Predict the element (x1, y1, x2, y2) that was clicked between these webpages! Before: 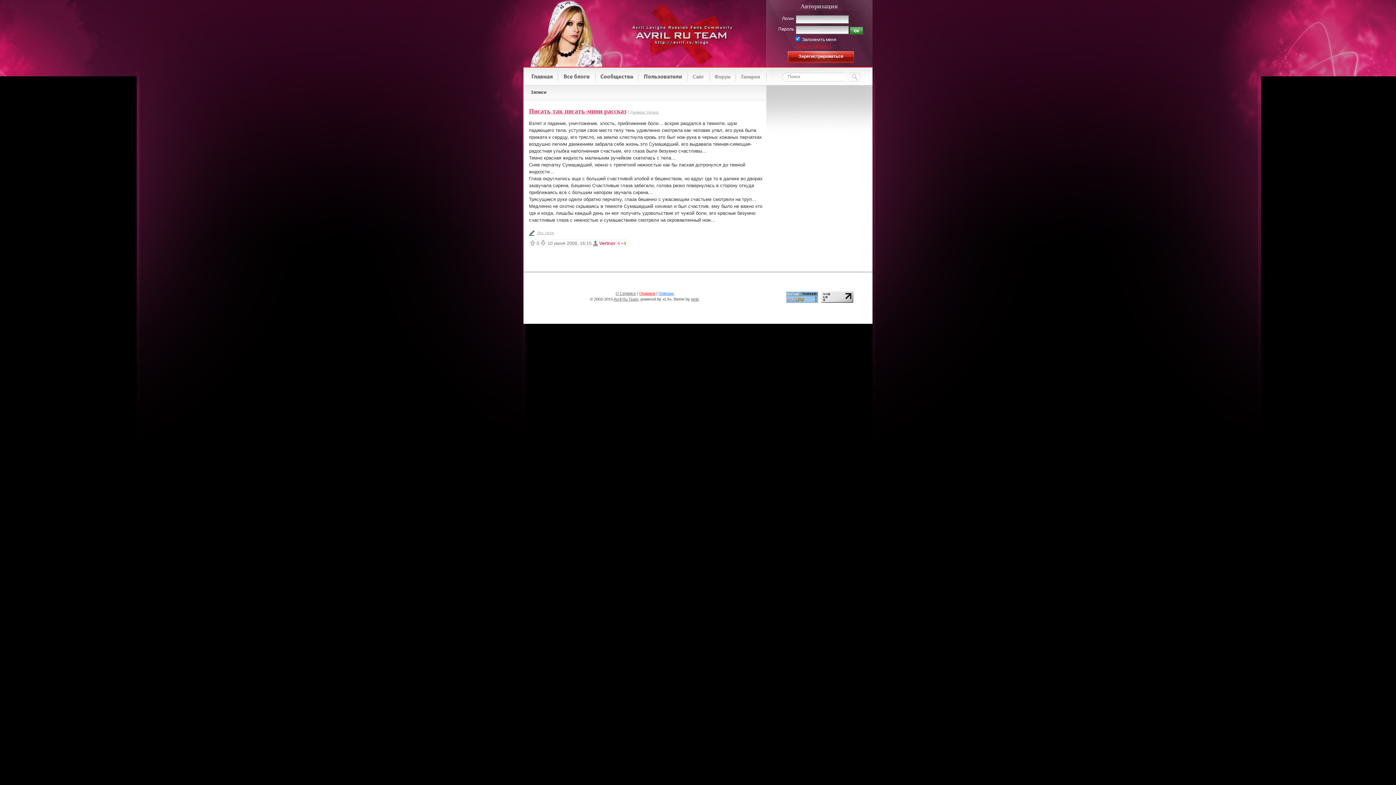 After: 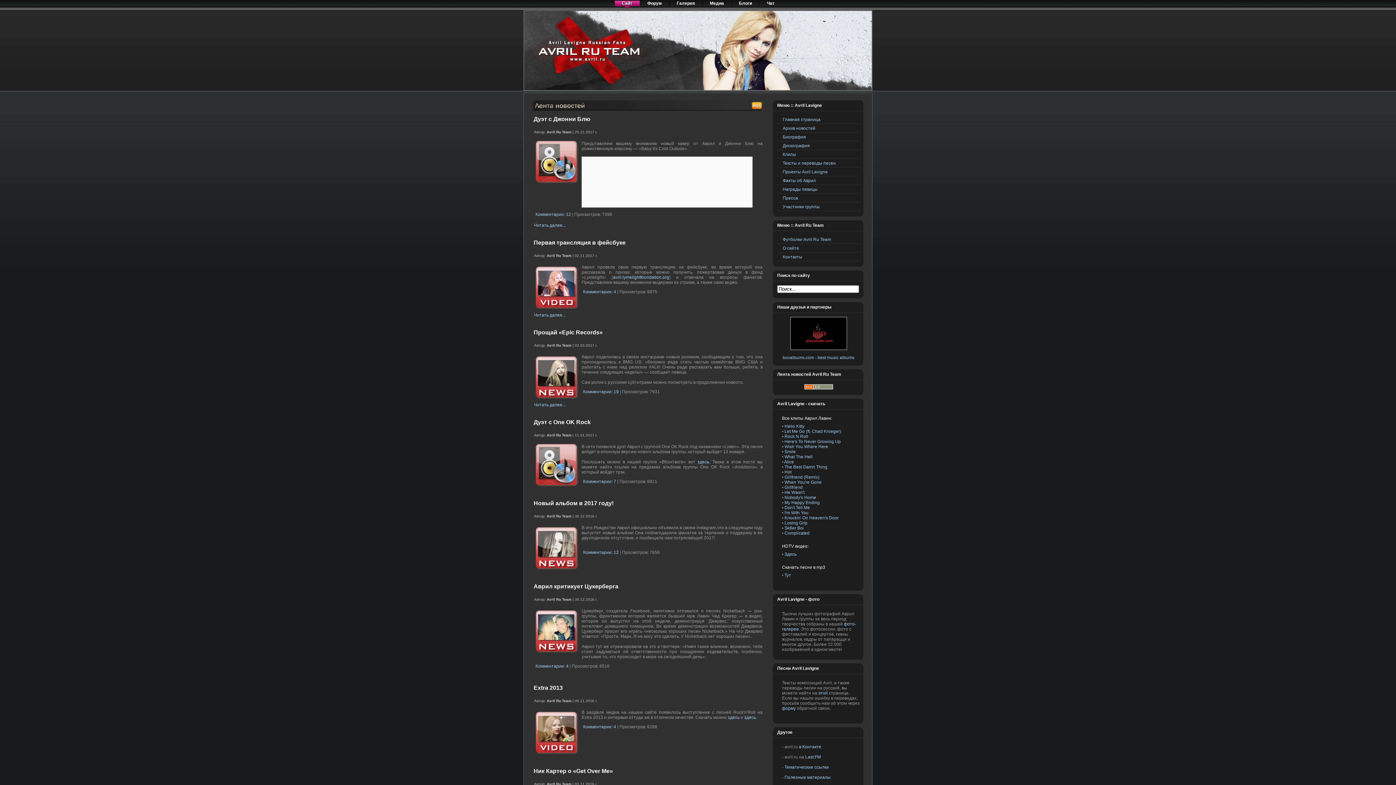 Action: label: Сайт bbox: (687, 66, 709, 85)